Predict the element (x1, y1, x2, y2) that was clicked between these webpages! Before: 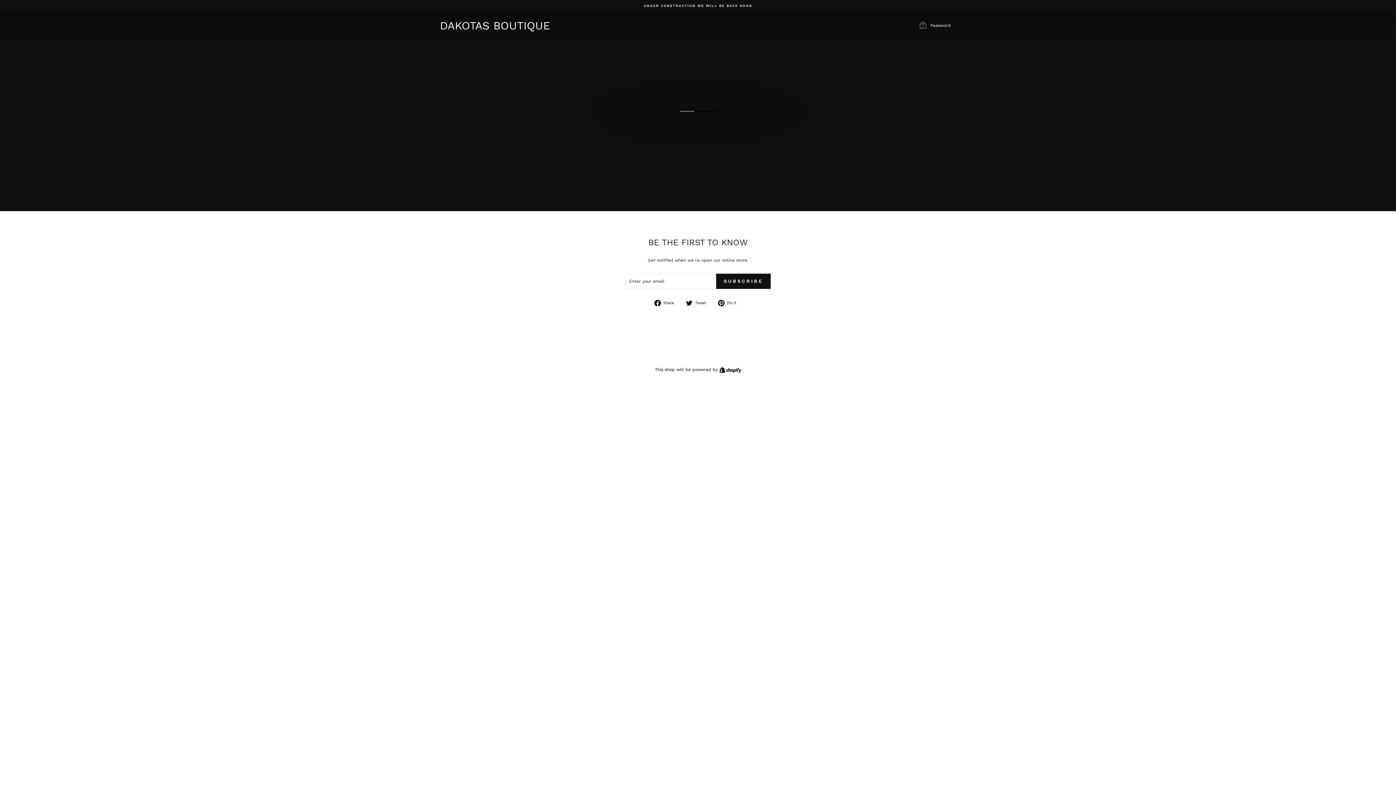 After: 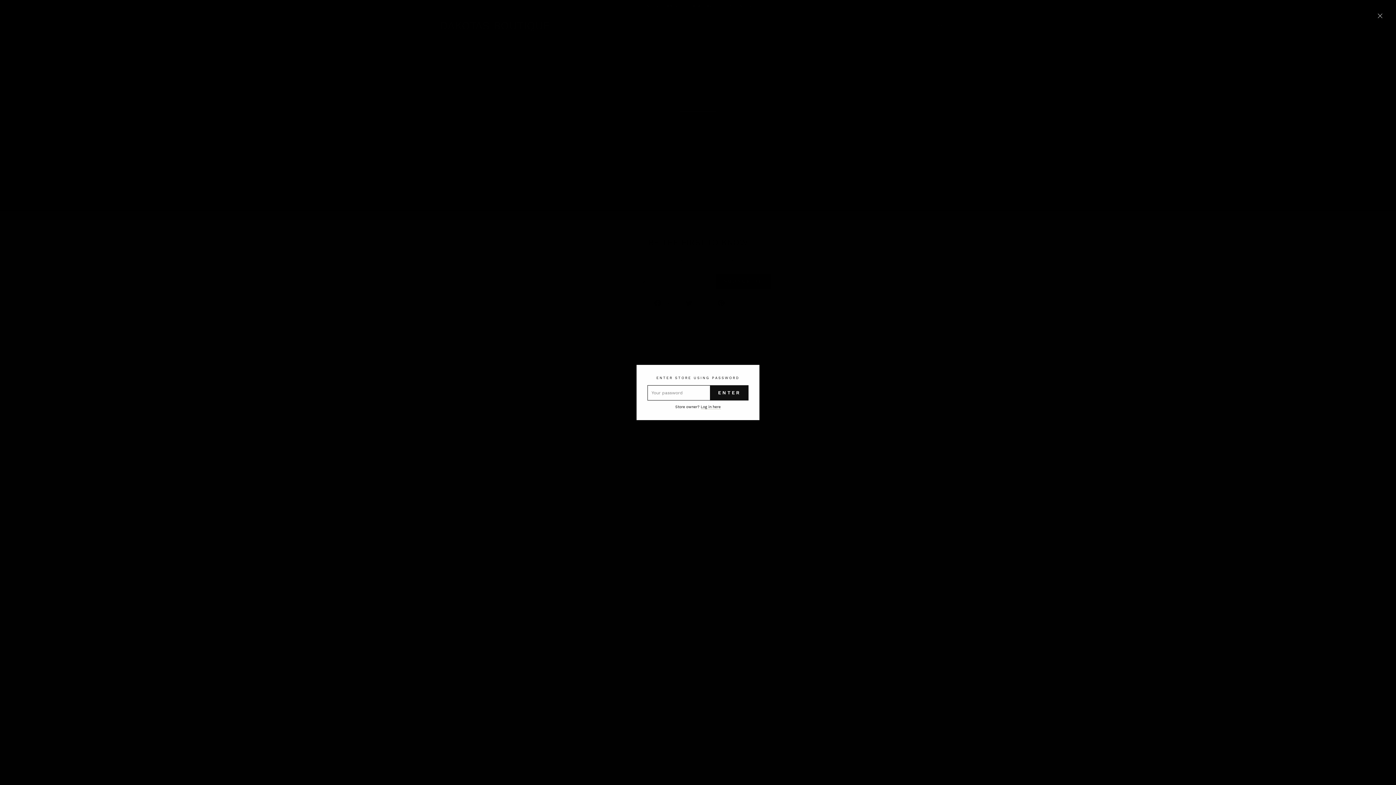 Action: bbox: (913, 18, 956, 32) label:  Password